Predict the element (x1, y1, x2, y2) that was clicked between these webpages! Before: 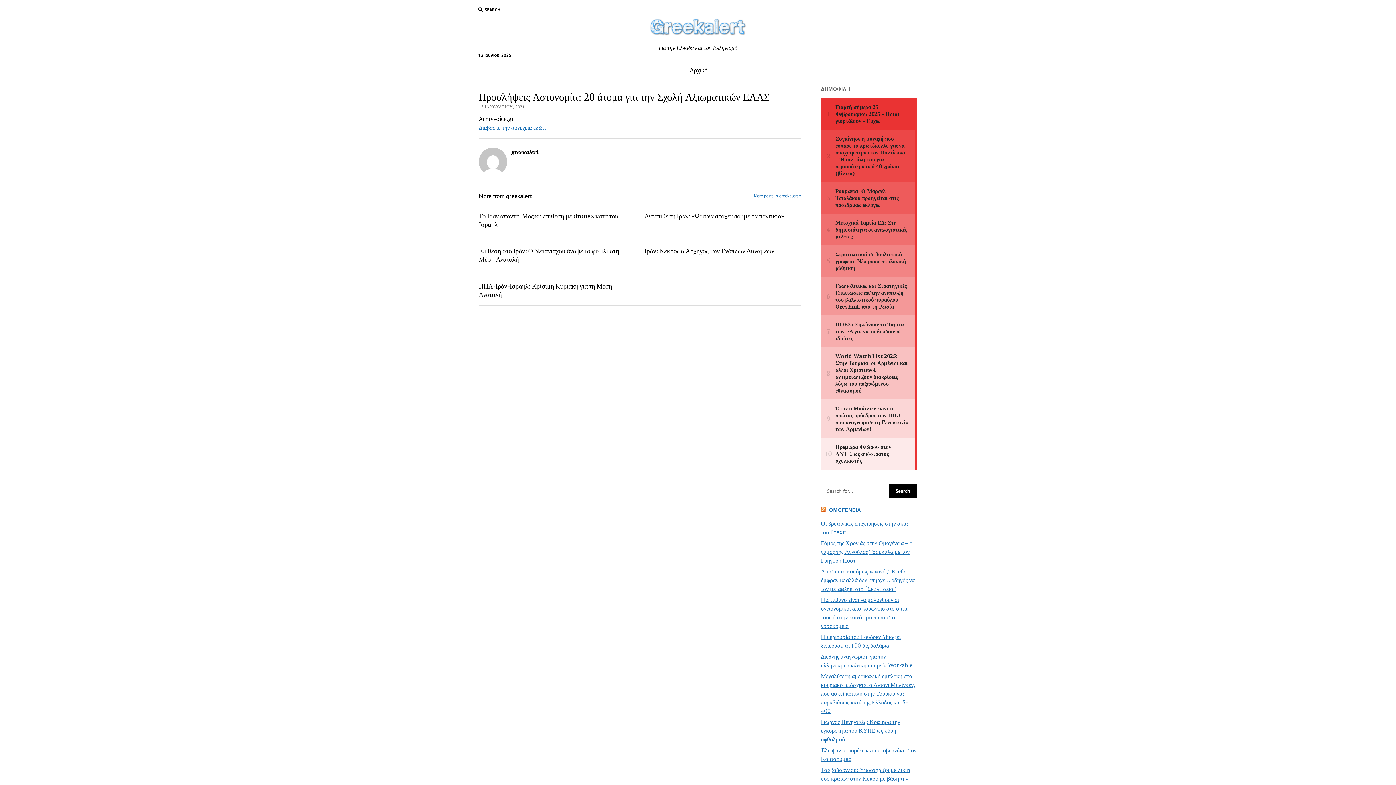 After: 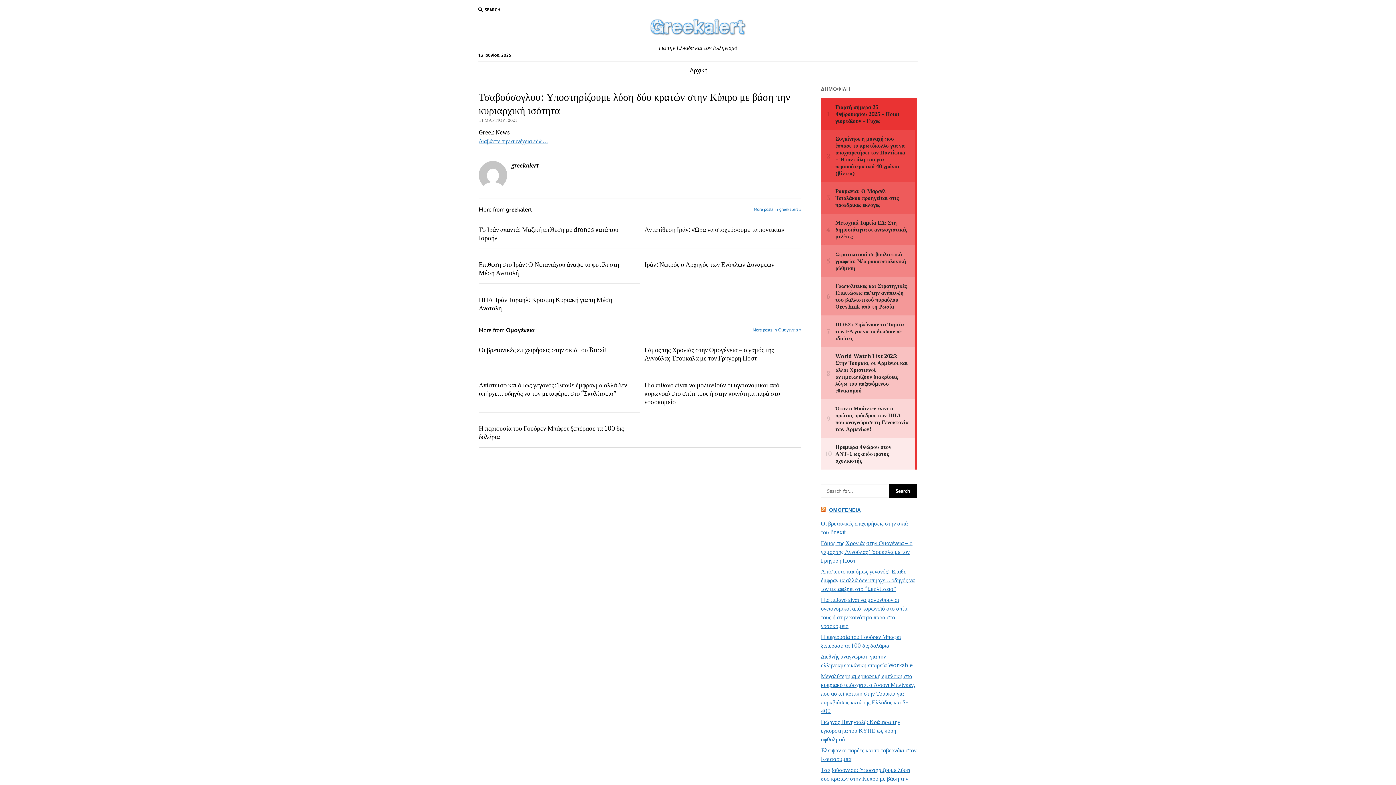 Action: bbox: (821, 766, 910, 791) label: Τσαβούσογλου: Υποστηρίζουμε λύση δύο κρατών στην Κύπρο με βάση την κυριαρχική ισότητα